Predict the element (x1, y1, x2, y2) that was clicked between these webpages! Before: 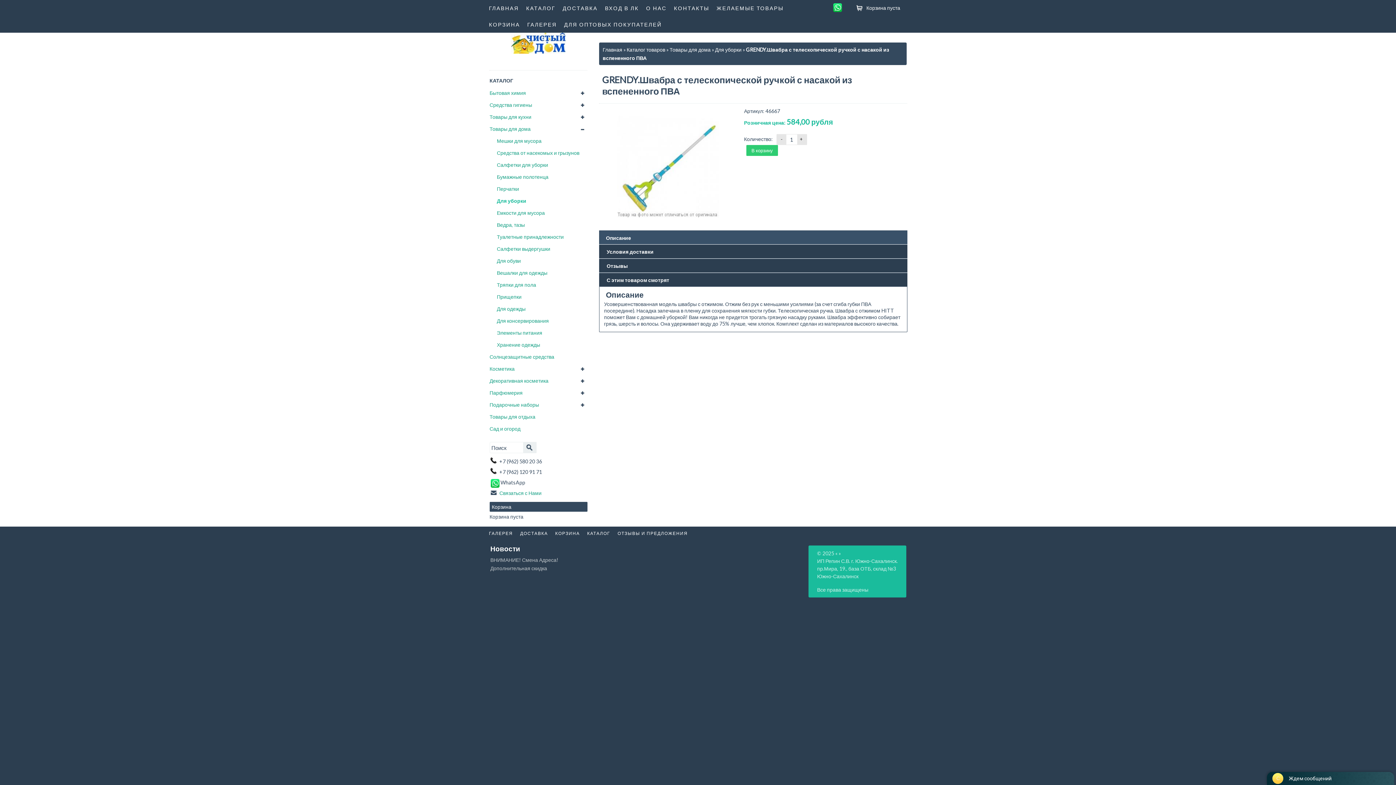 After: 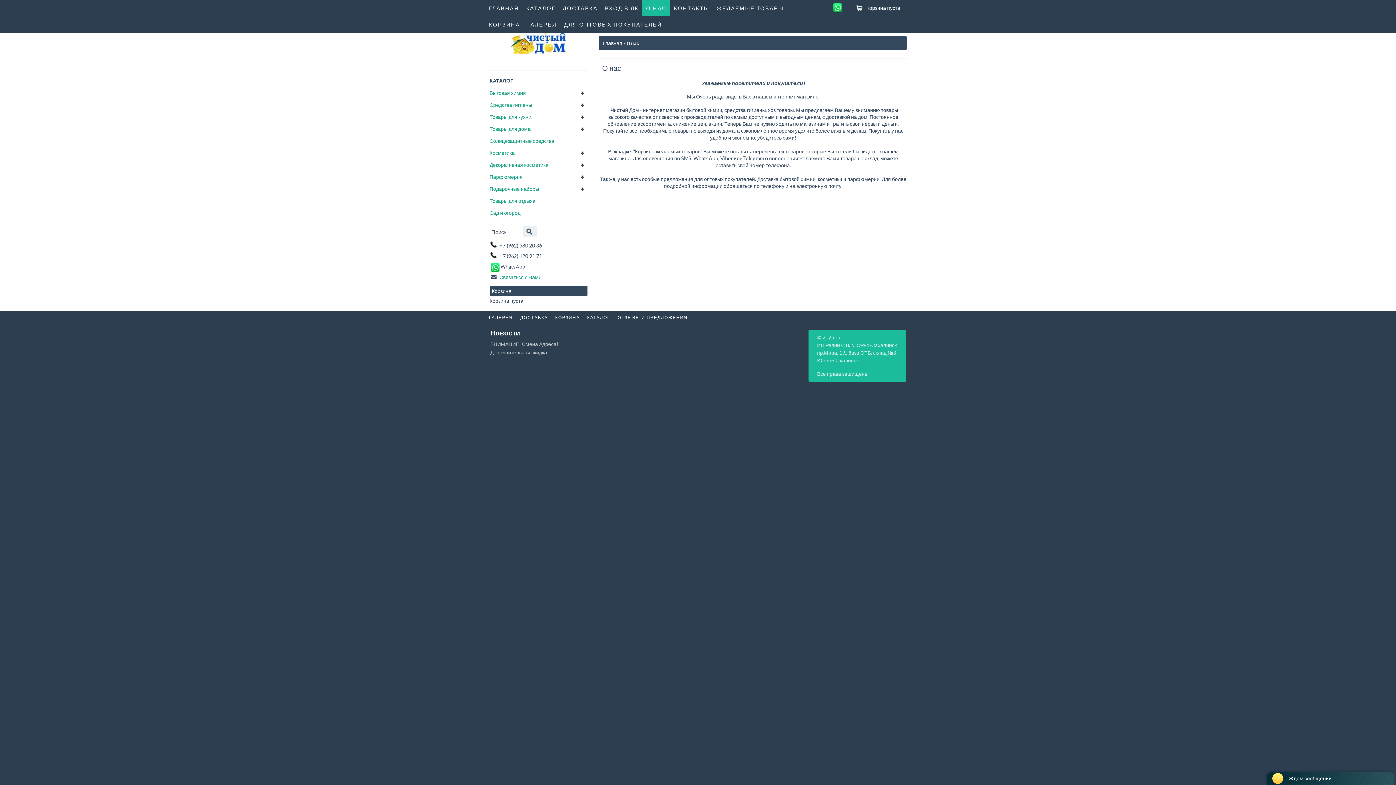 Action: label: О НАС bbox: (642, 0, 670, 16)